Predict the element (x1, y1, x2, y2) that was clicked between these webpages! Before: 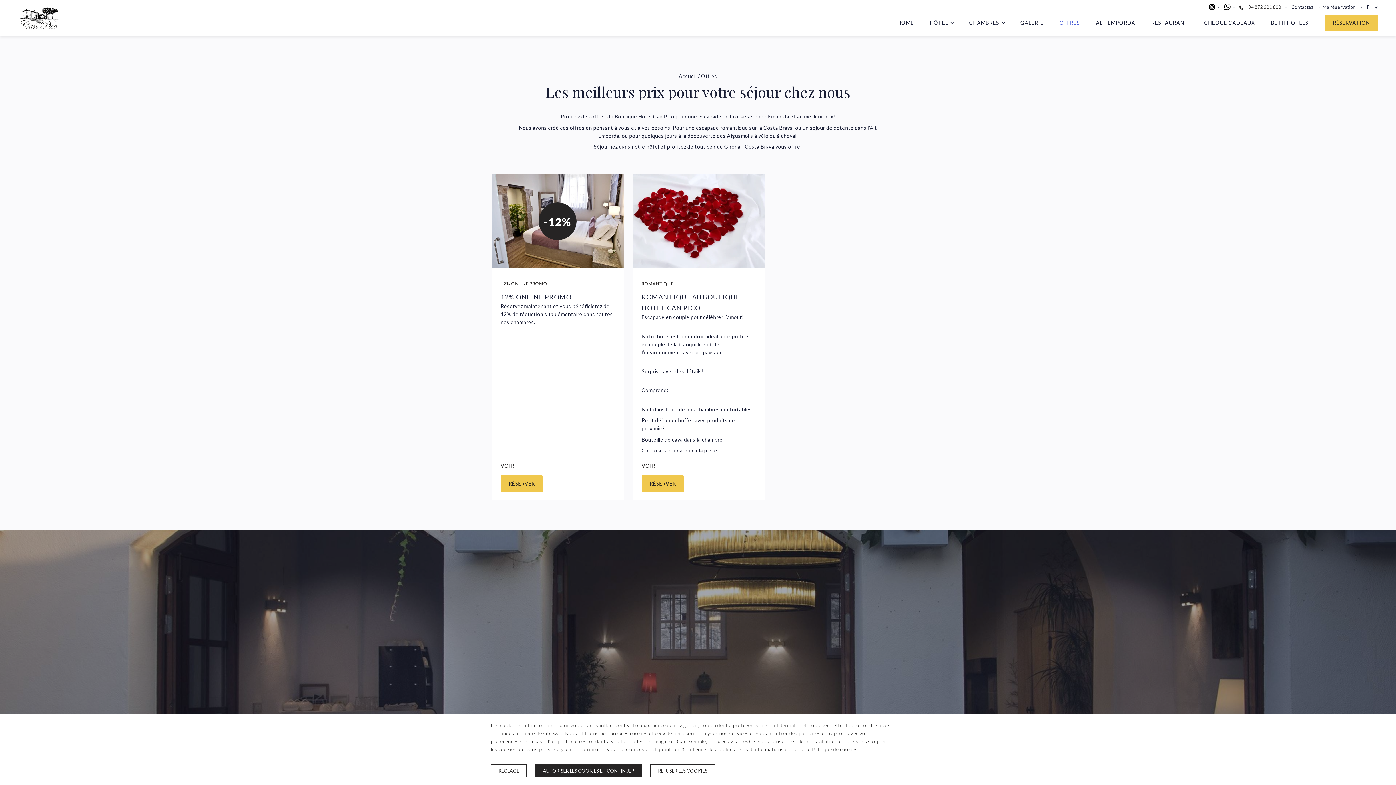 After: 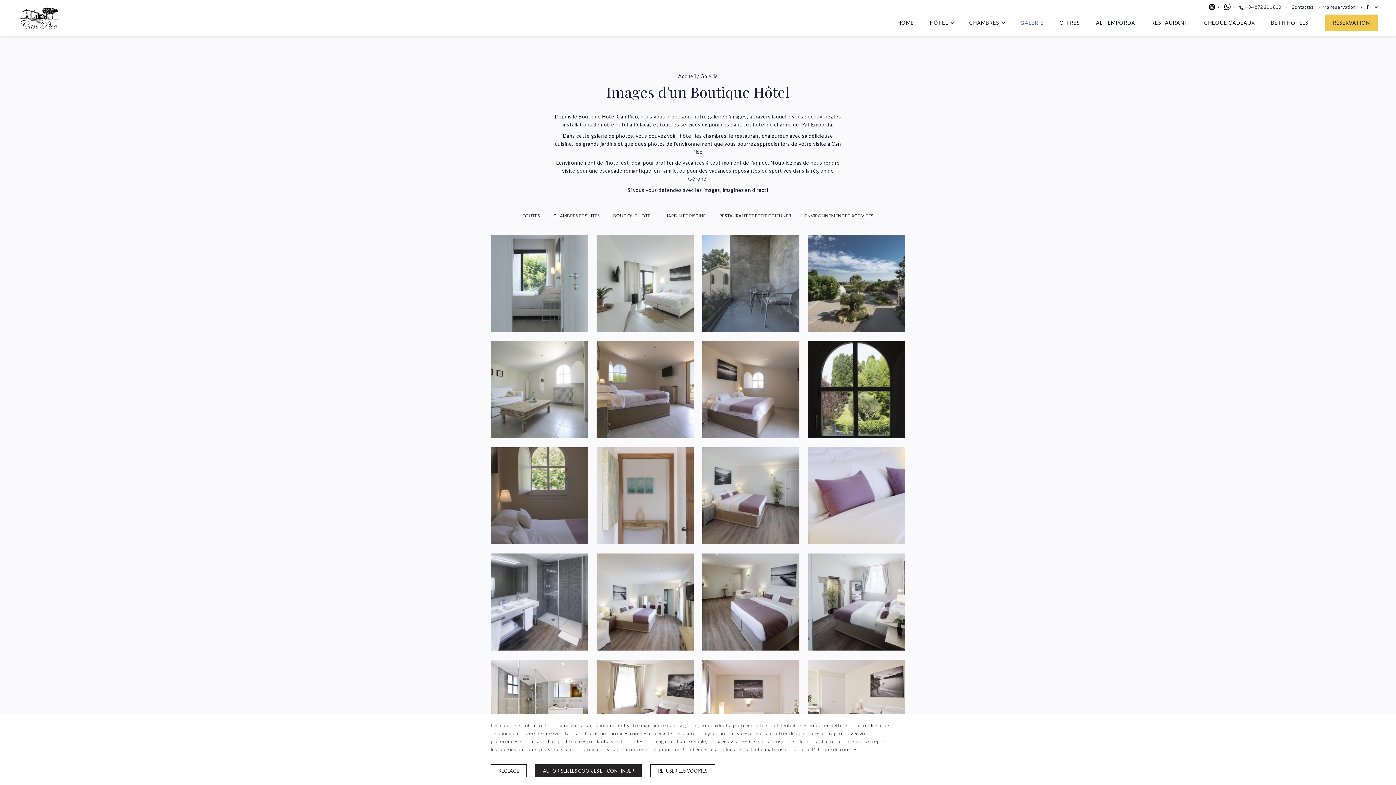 Action: bbox: (1012, 14, 1051, 31) label: GALERIE